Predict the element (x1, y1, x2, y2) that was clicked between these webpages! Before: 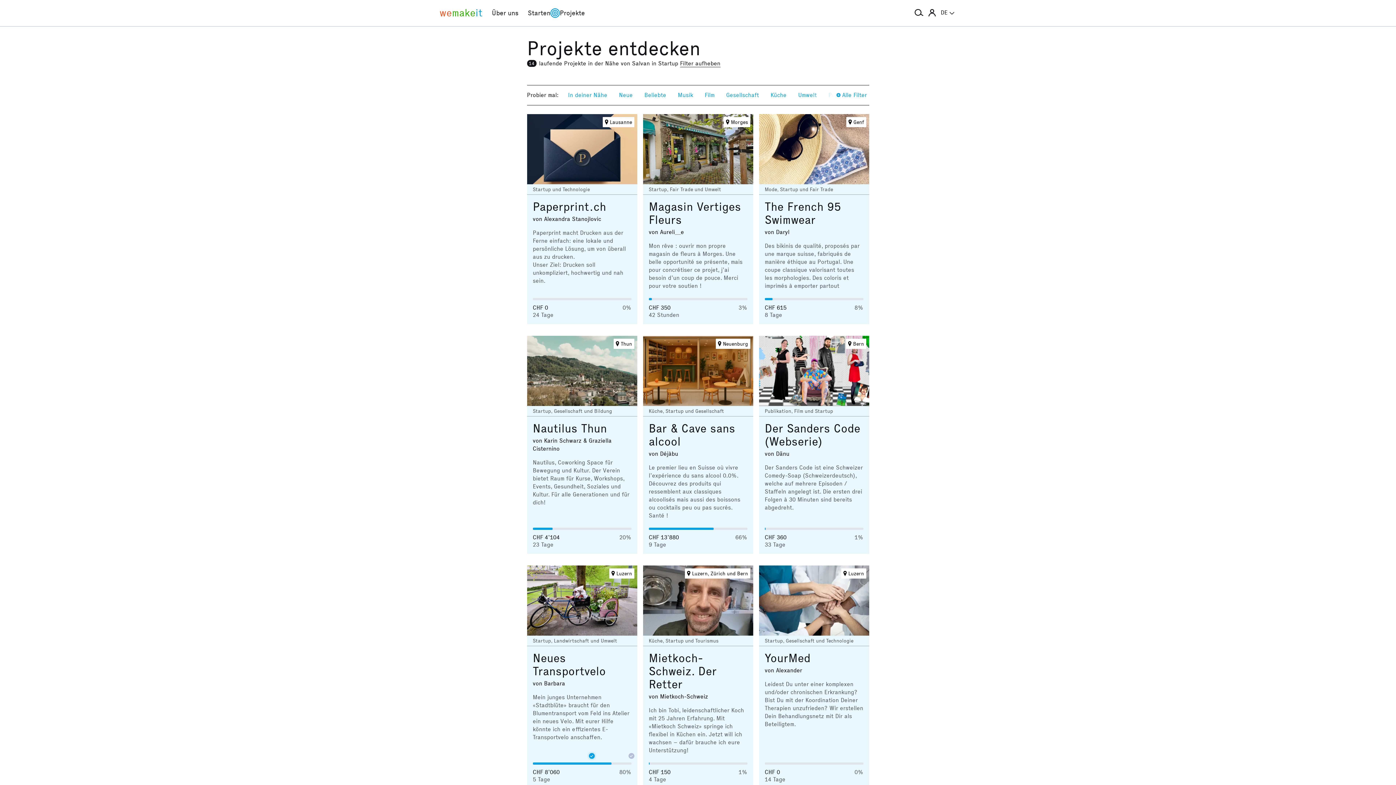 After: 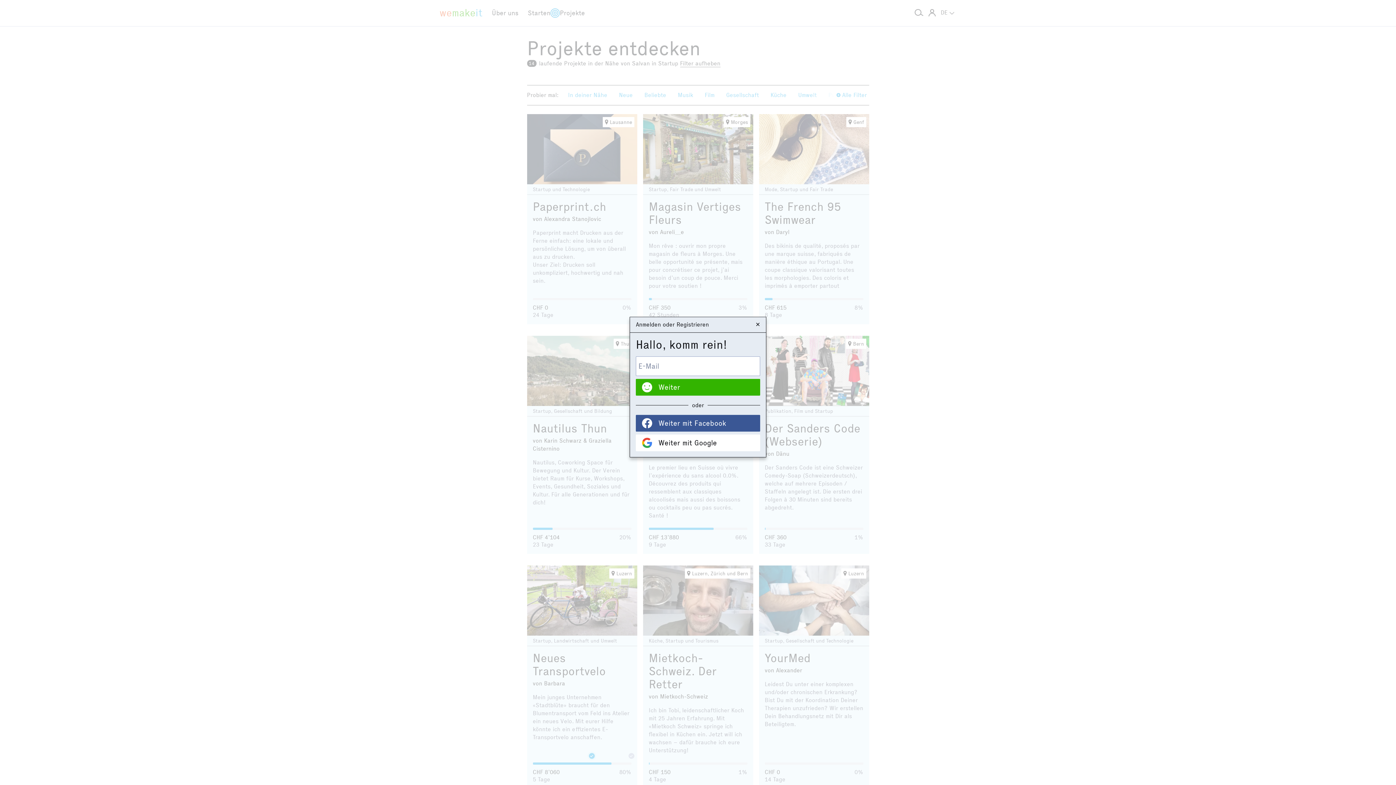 Action: label: Anmelden bbox: (925, 6, 938, 19)